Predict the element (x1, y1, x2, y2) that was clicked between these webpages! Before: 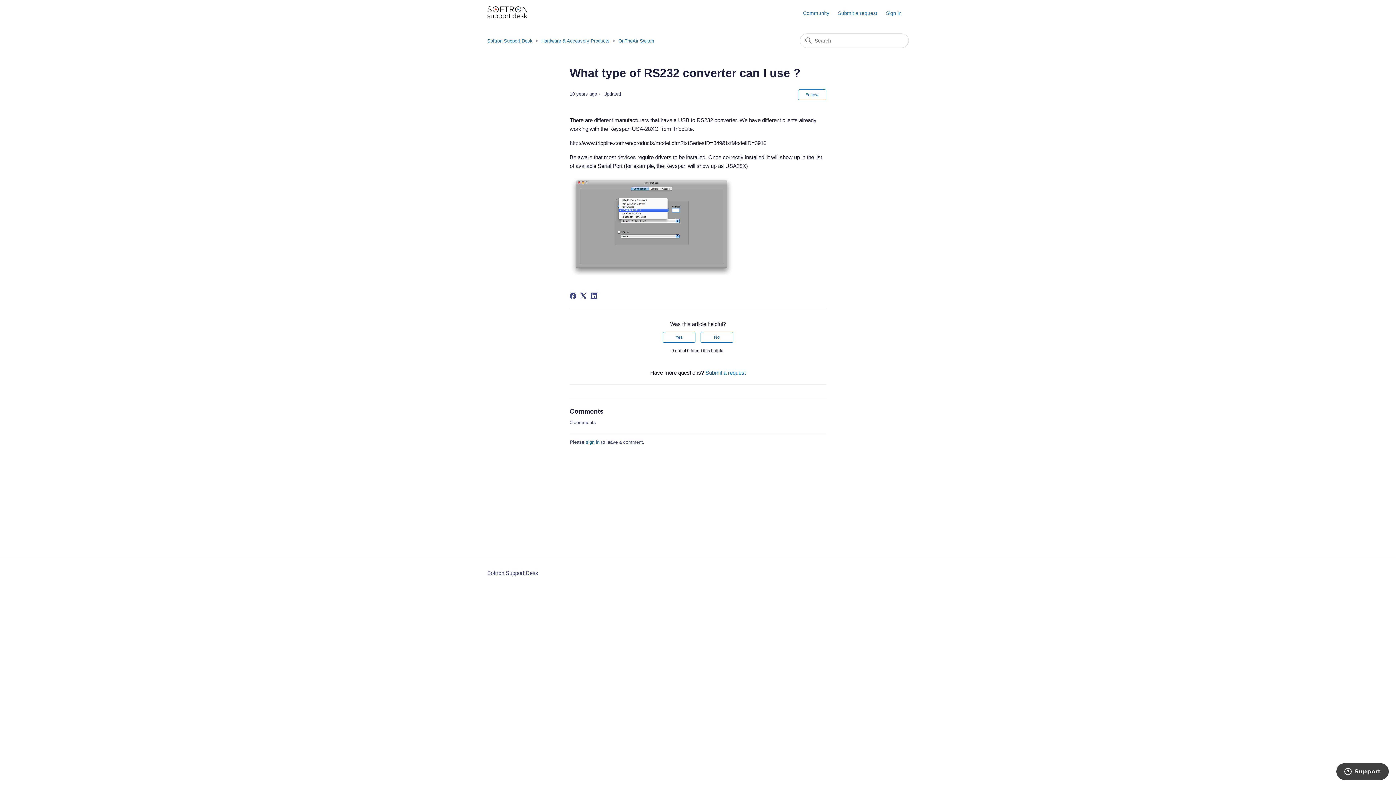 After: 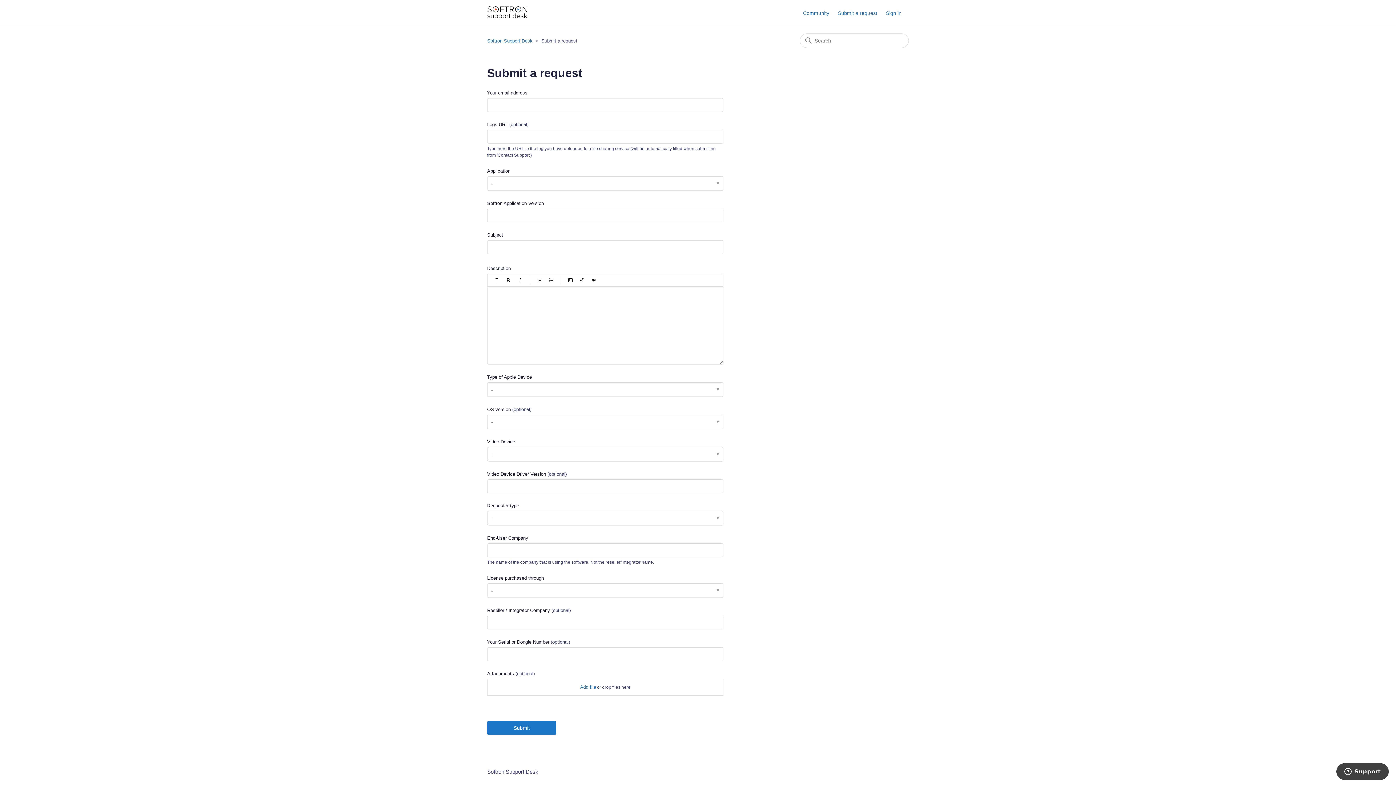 Action: label: Submit a request bbox: (838, 9, 884, 16)